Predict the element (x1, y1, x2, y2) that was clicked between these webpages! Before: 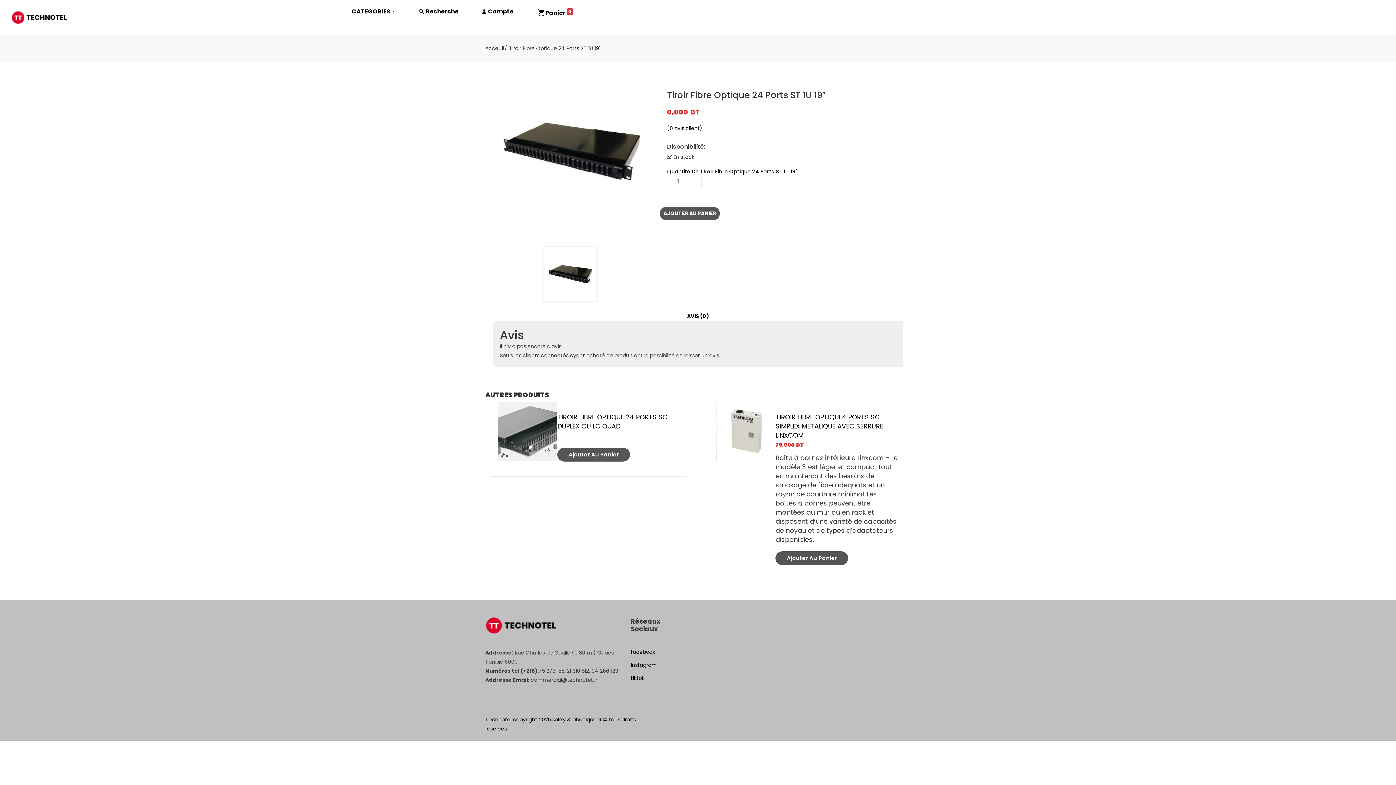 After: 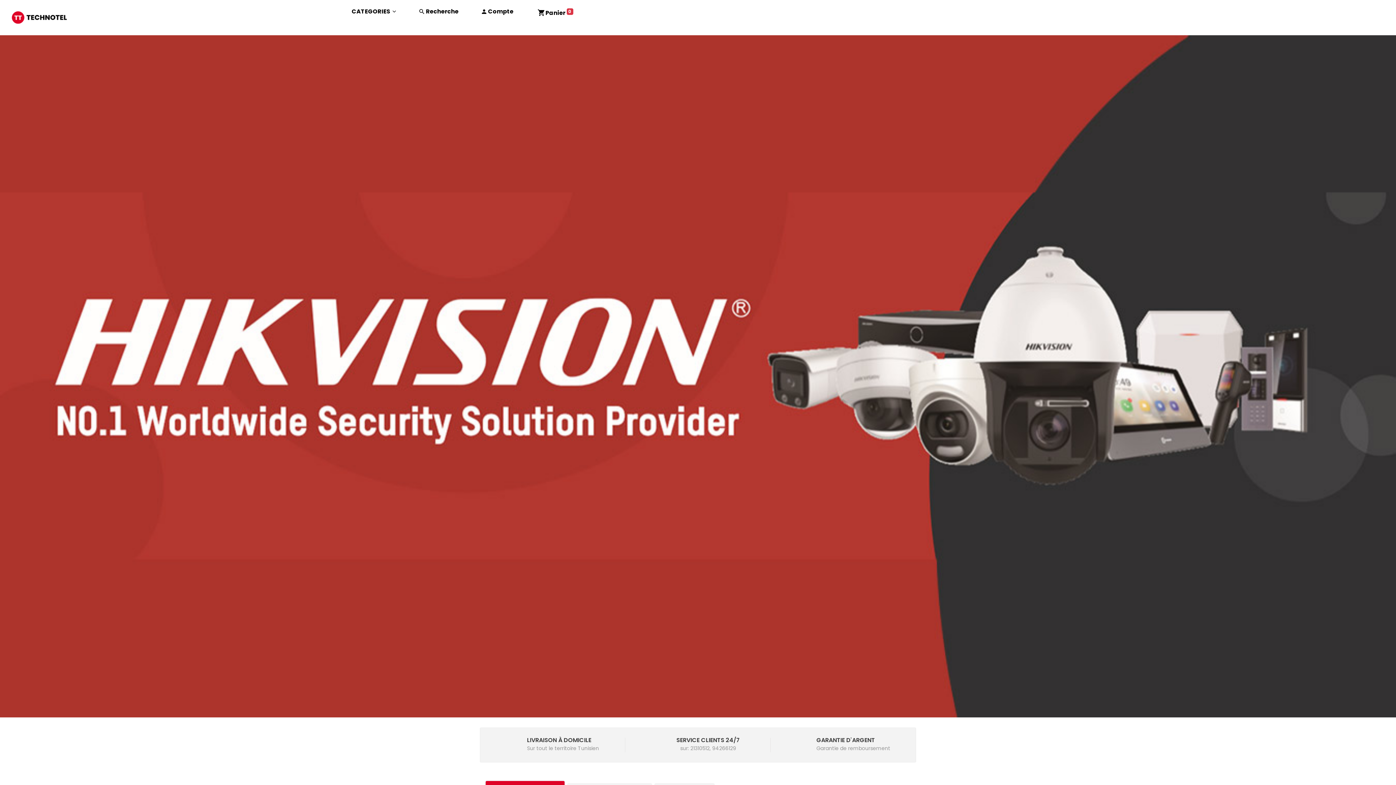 Action: label: Acceuil bbox: (485, 43, 504, 53)